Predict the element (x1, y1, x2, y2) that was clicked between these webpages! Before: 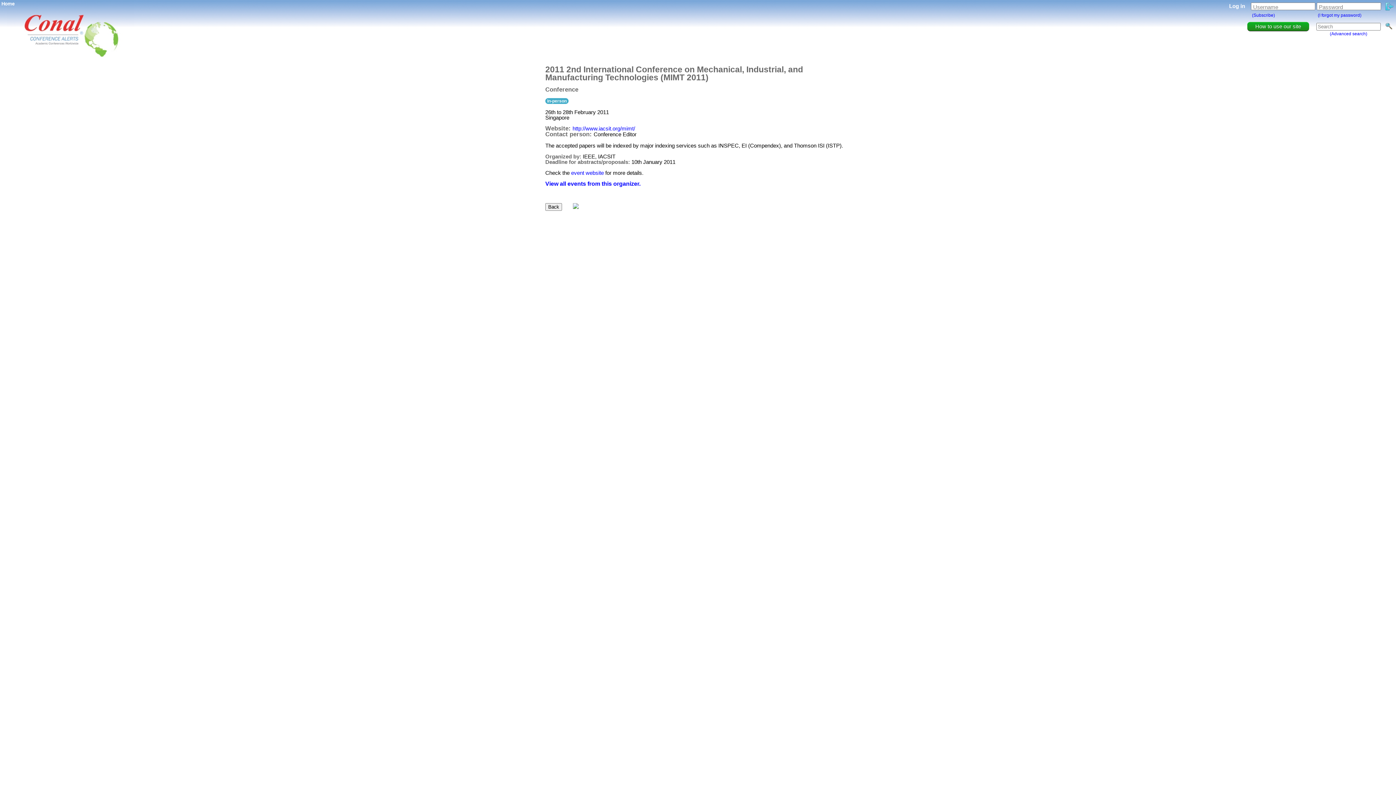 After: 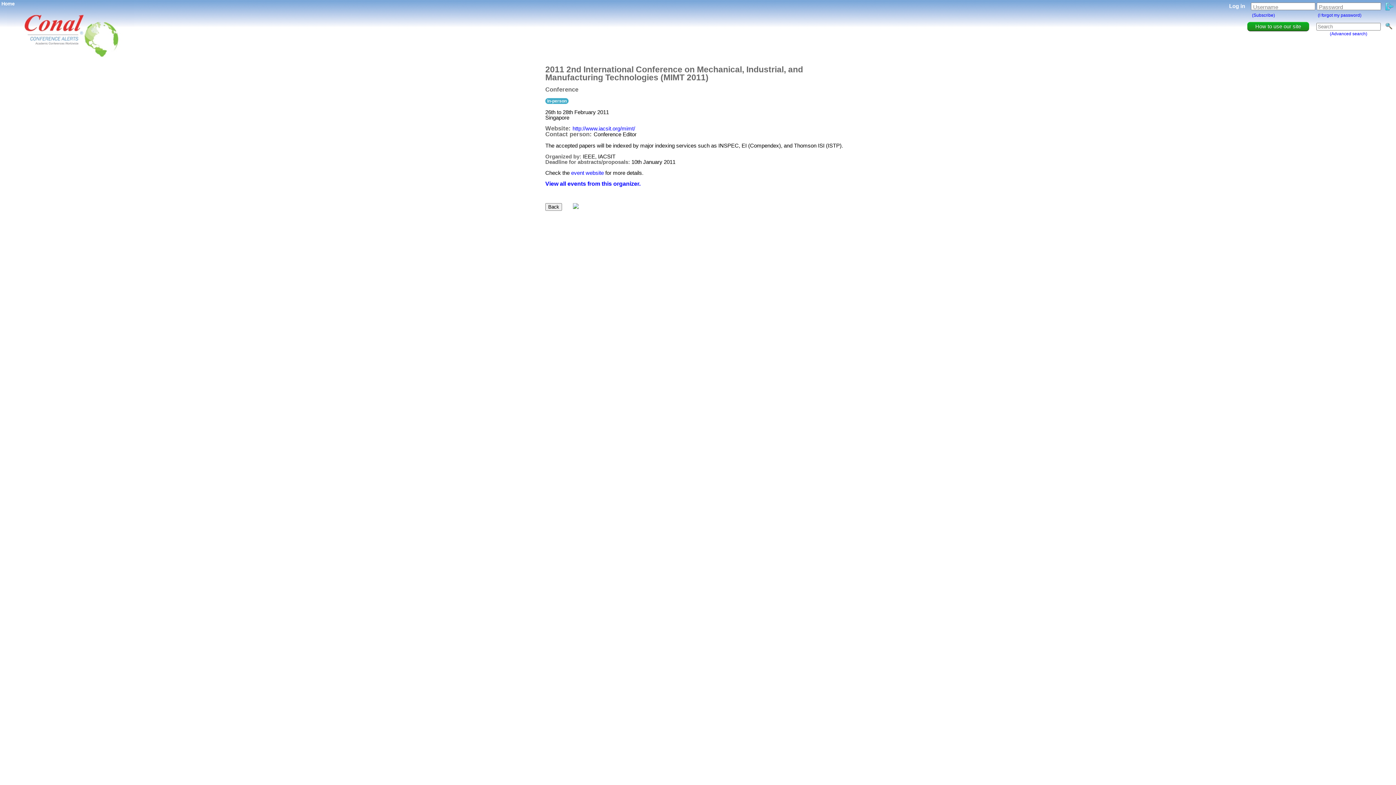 Action: label: event website bbox: (571, 169, 604, 176)